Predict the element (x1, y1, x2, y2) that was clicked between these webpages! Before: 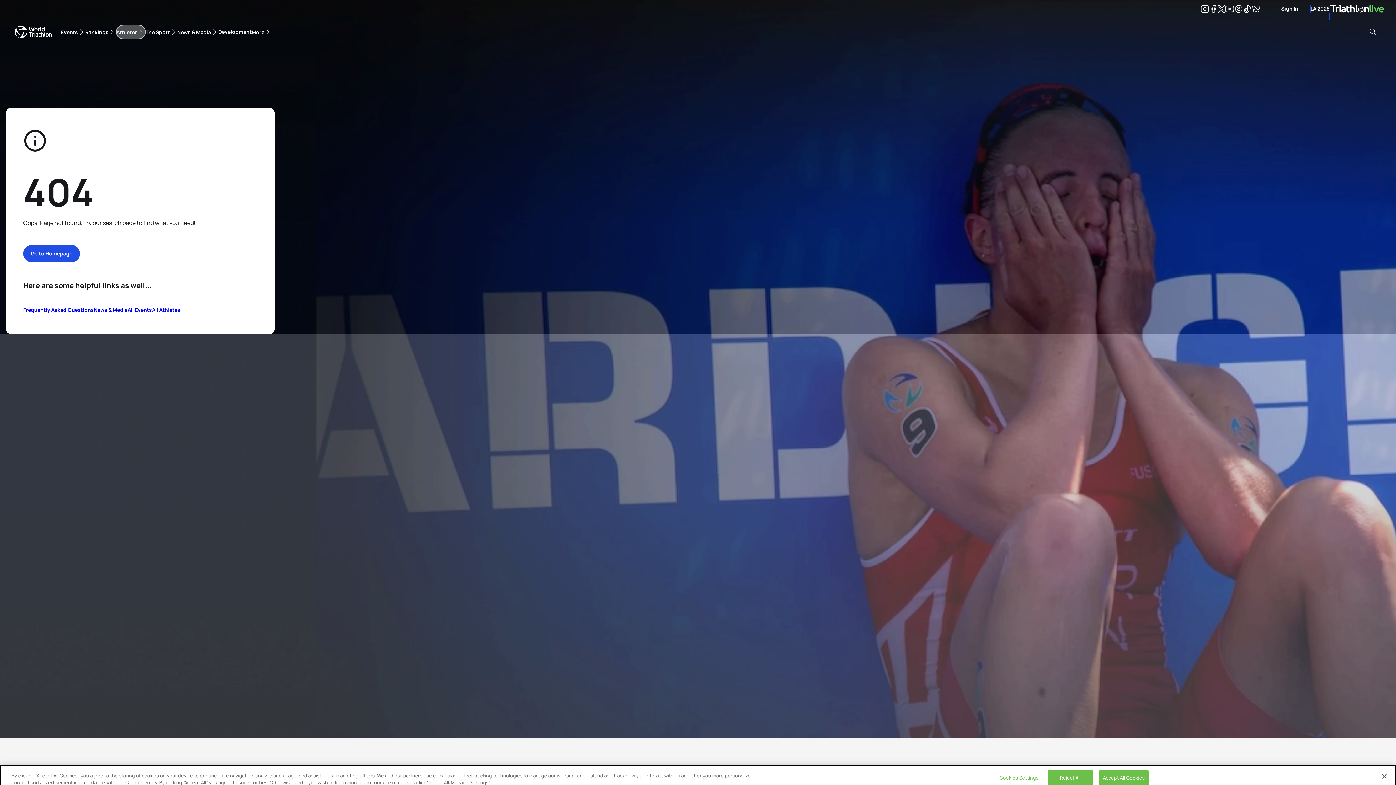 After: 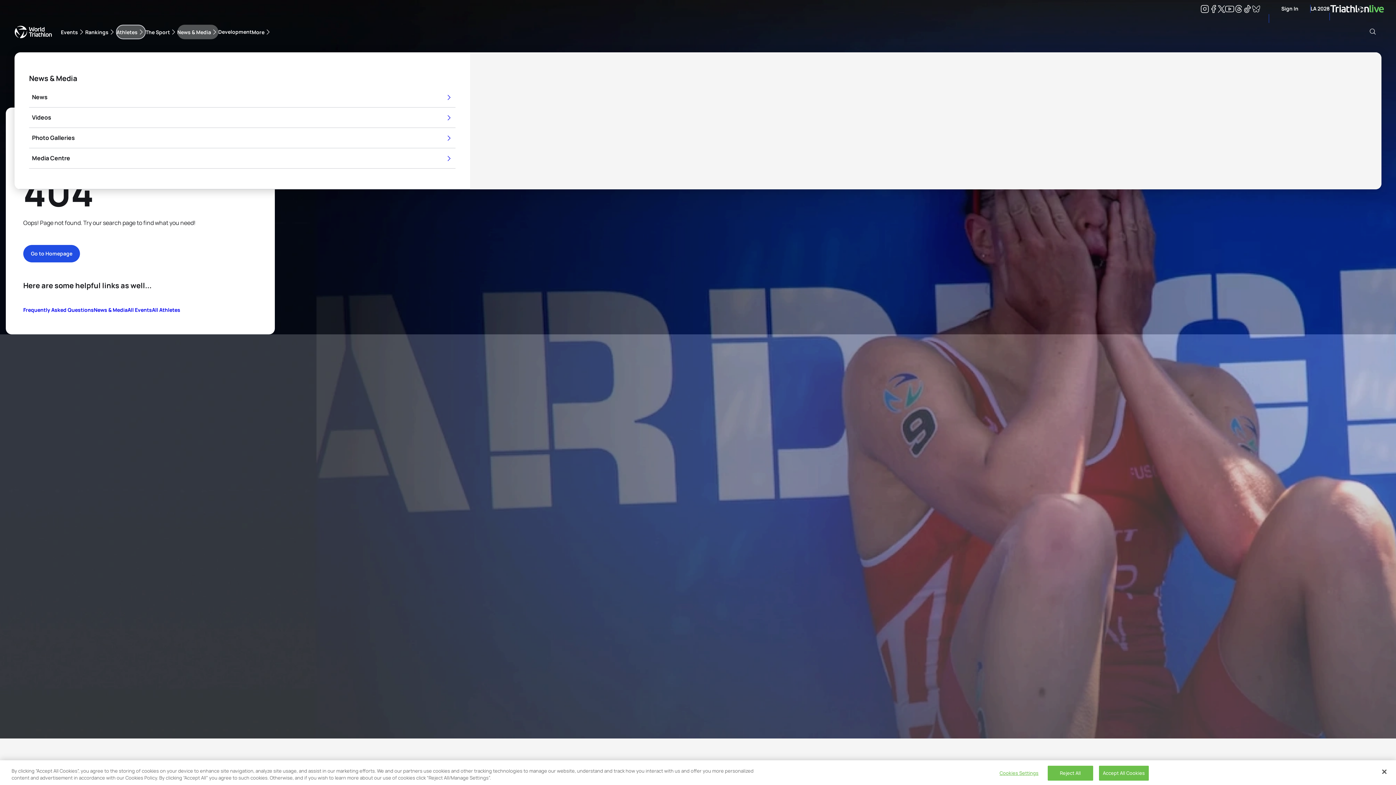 Action: bbox: (177, 24, 218, 39) label: News & Media